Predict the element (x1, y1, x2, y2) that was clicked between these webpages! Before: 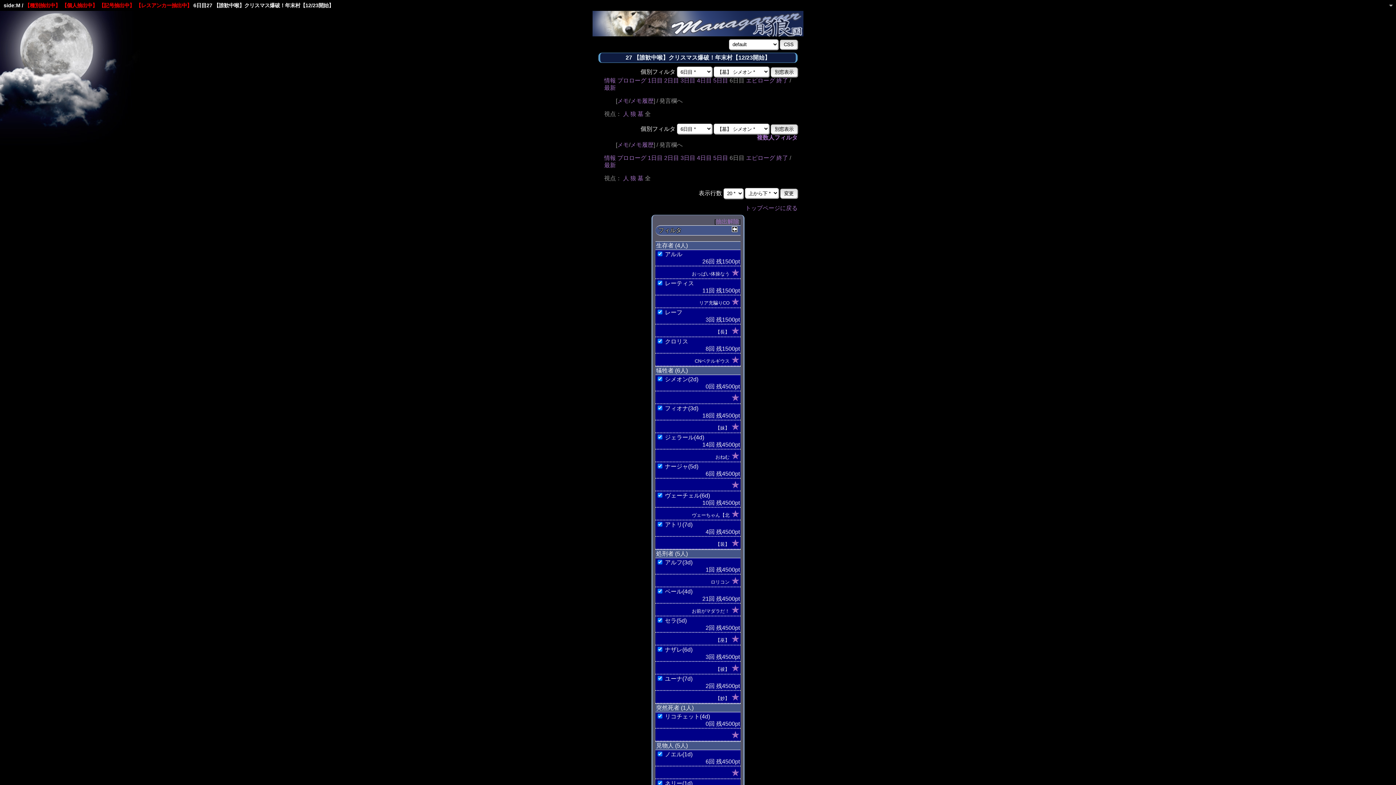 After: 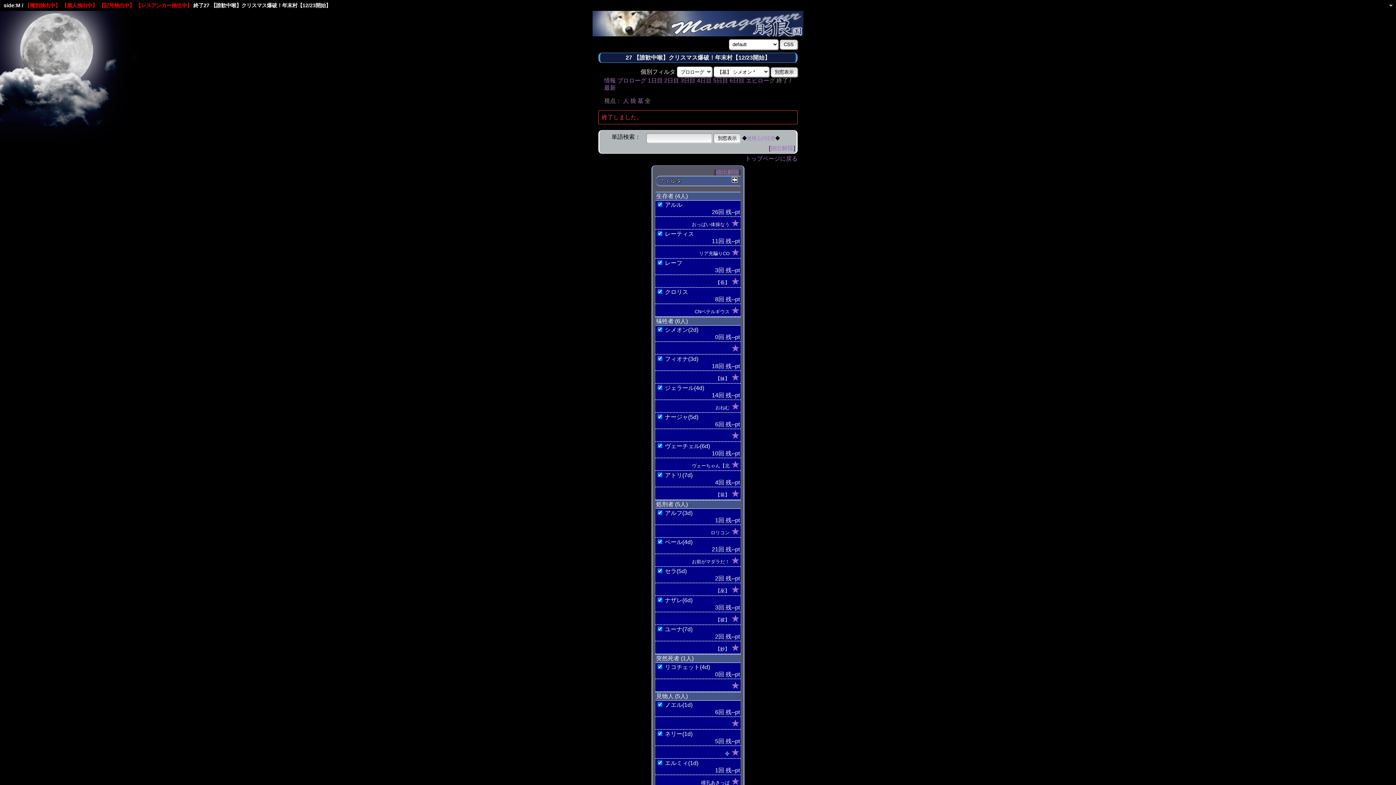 Action: label: 最新 bbox: (604, 84, 616, 90)